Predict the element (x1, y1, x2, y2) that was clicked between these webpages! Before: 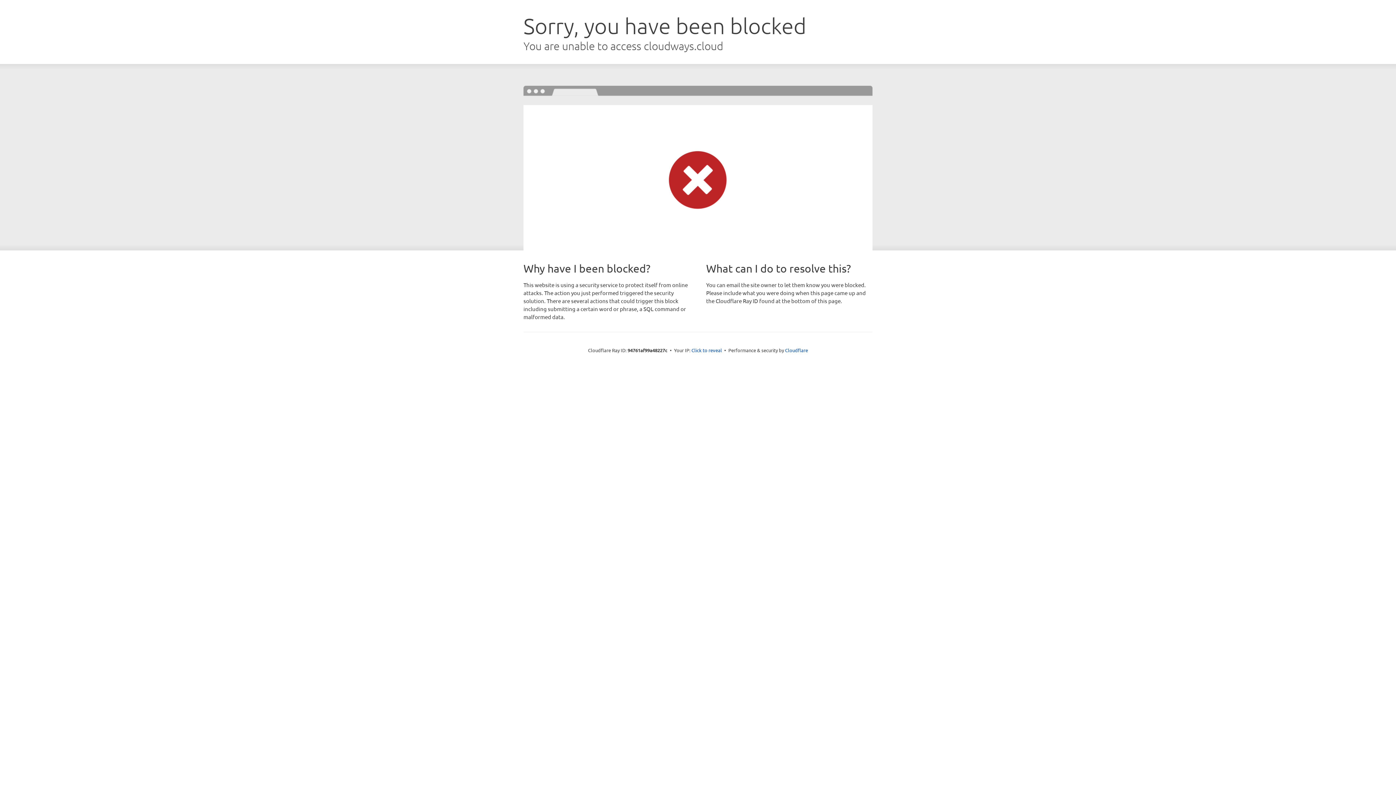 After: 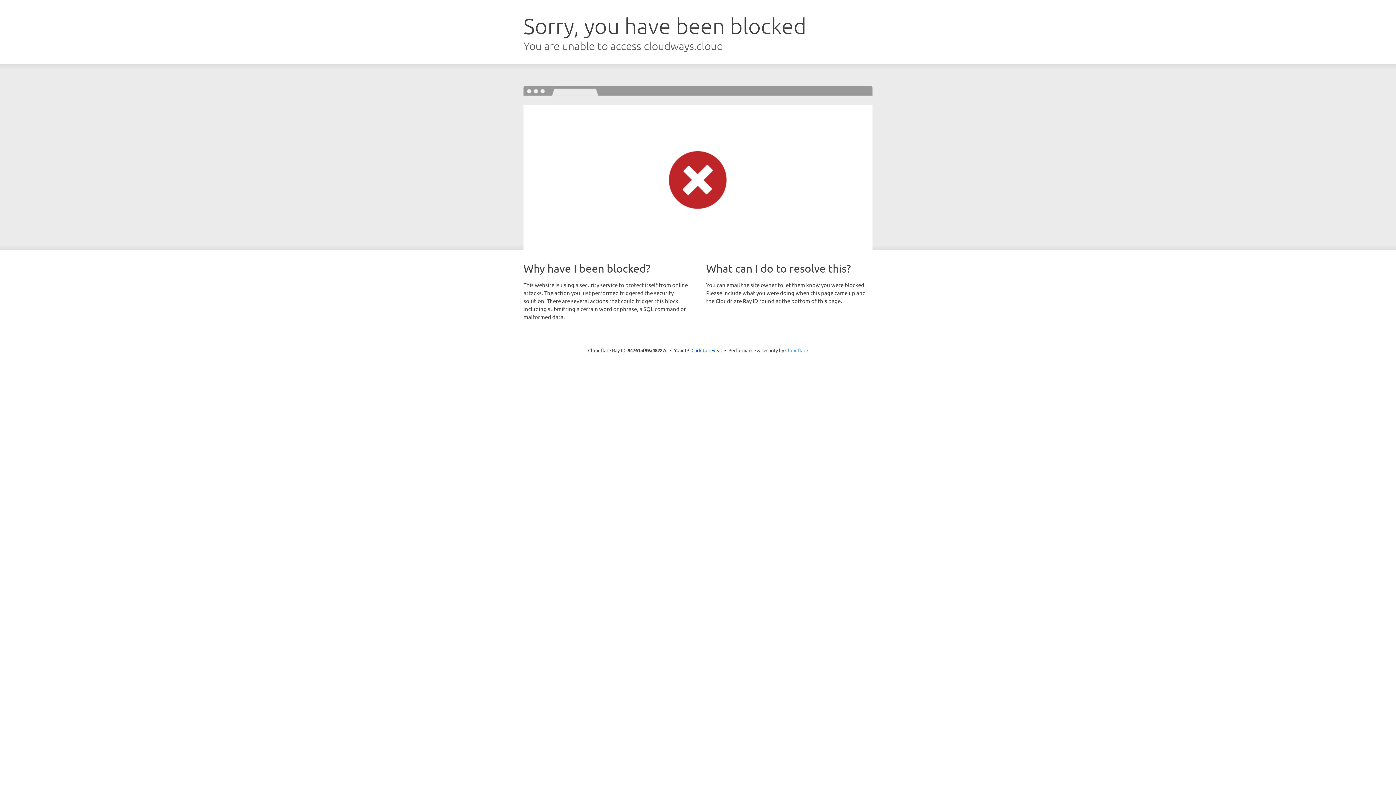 Action: label: Cloudflare bbox: (785, 347, 808, 353)